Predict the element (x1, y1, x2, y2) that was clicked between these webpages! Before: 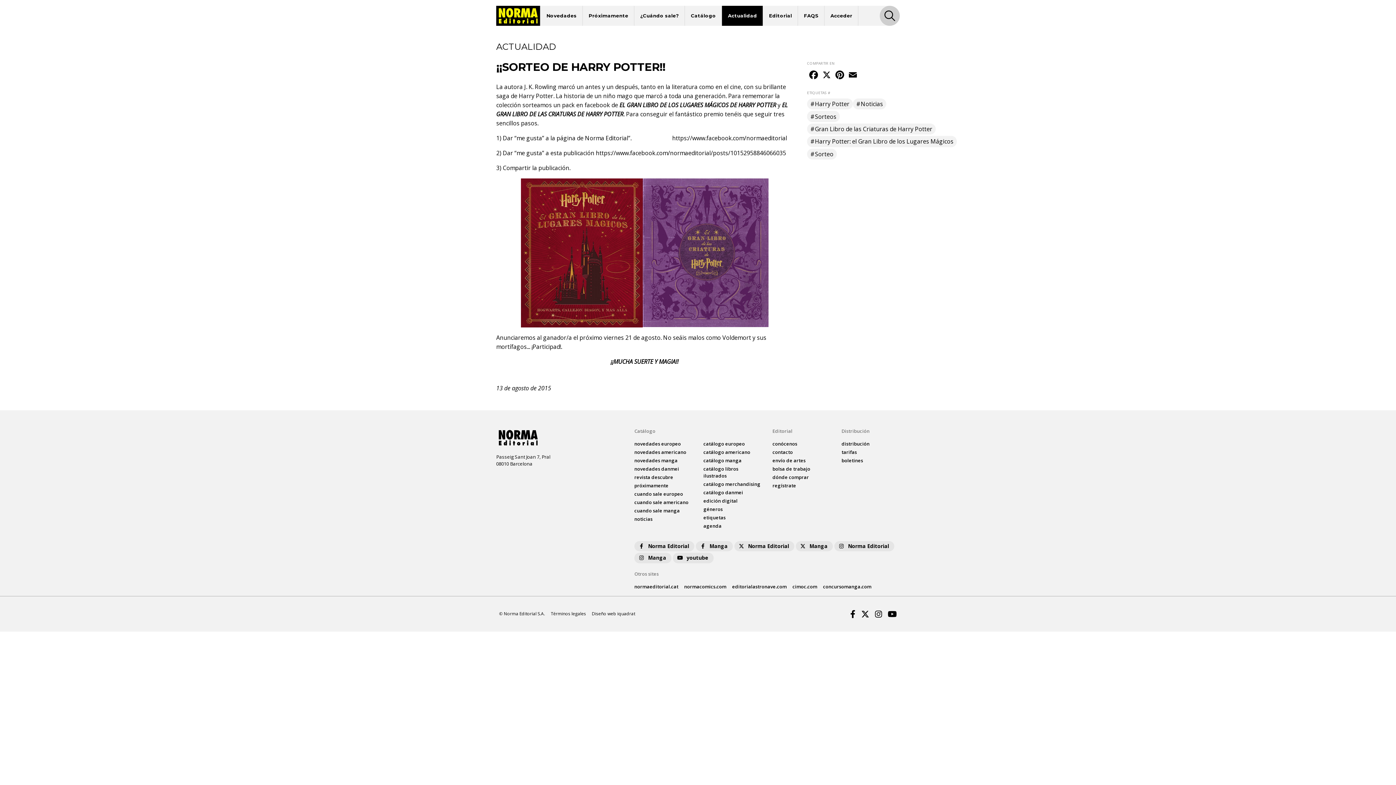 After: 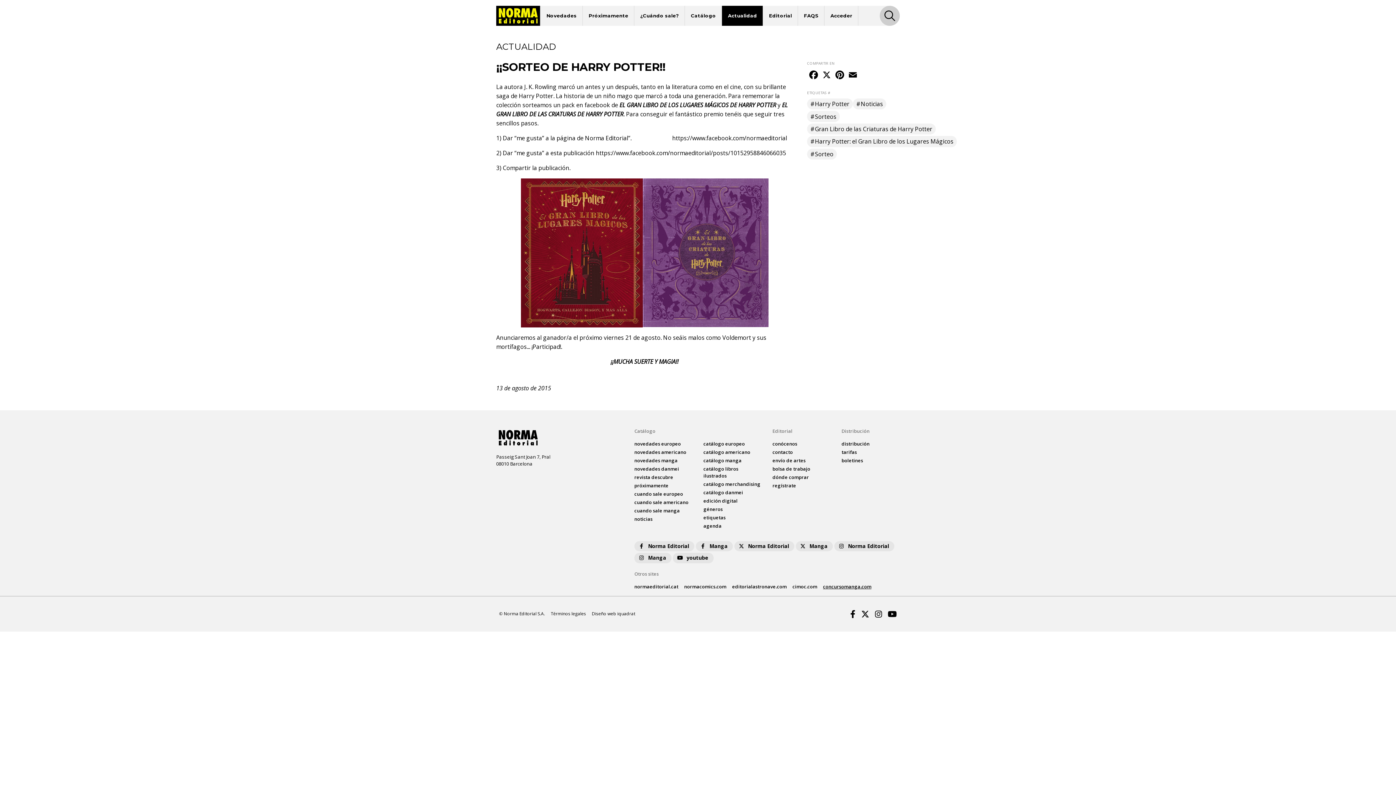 Action: bbox: (823, 583, 871, 590) label: concursomanga.com